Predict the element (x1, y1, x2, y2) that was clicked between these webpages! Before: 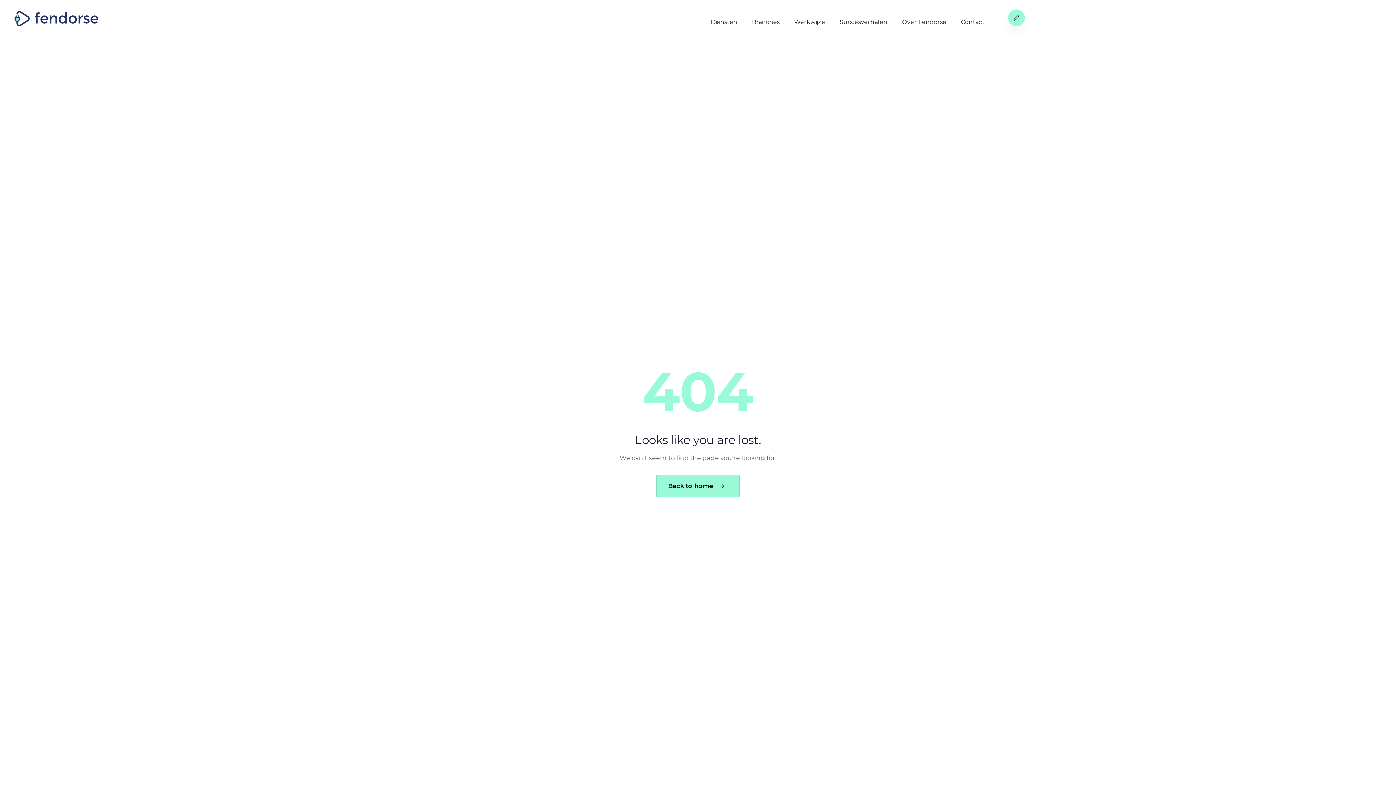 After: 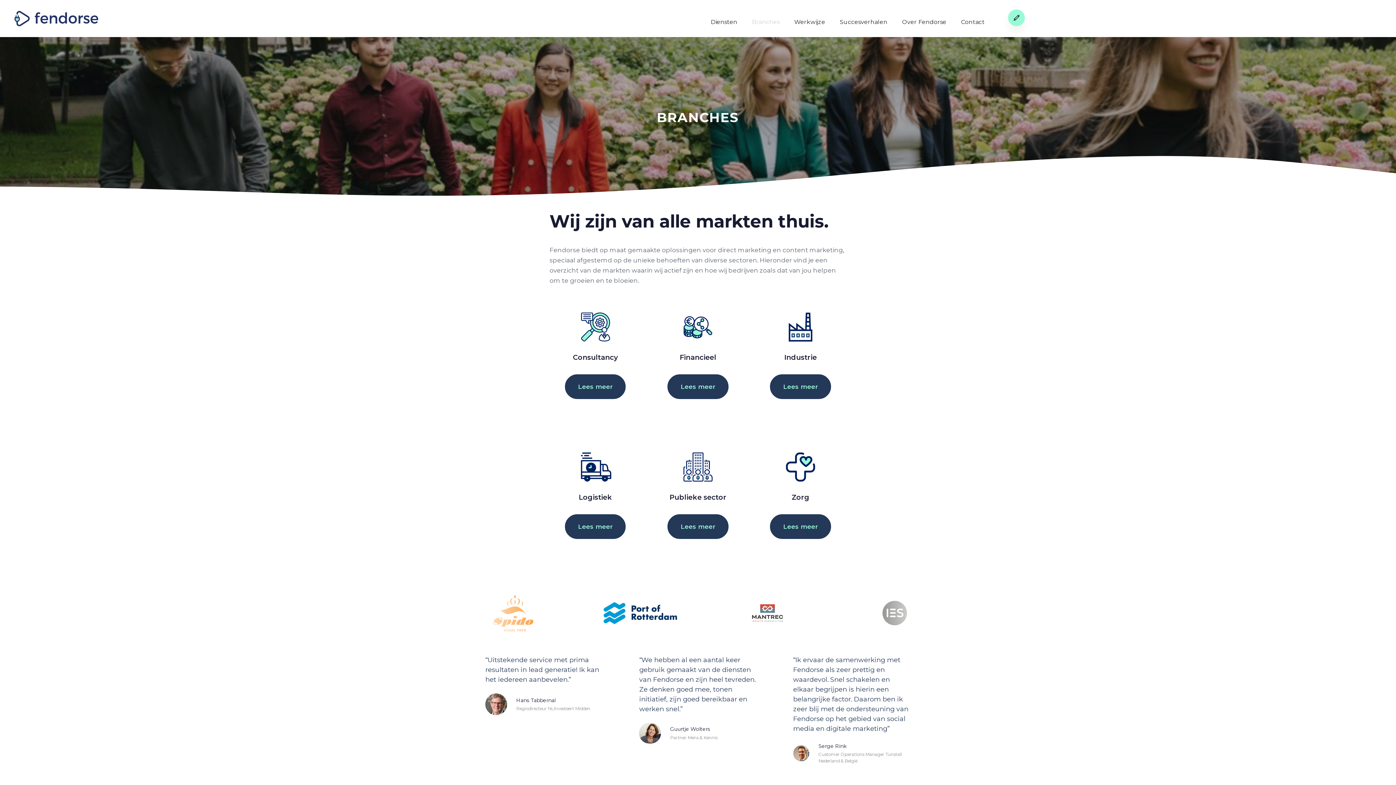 Action: bbox: (744, 3, 787, 36) label: Branches